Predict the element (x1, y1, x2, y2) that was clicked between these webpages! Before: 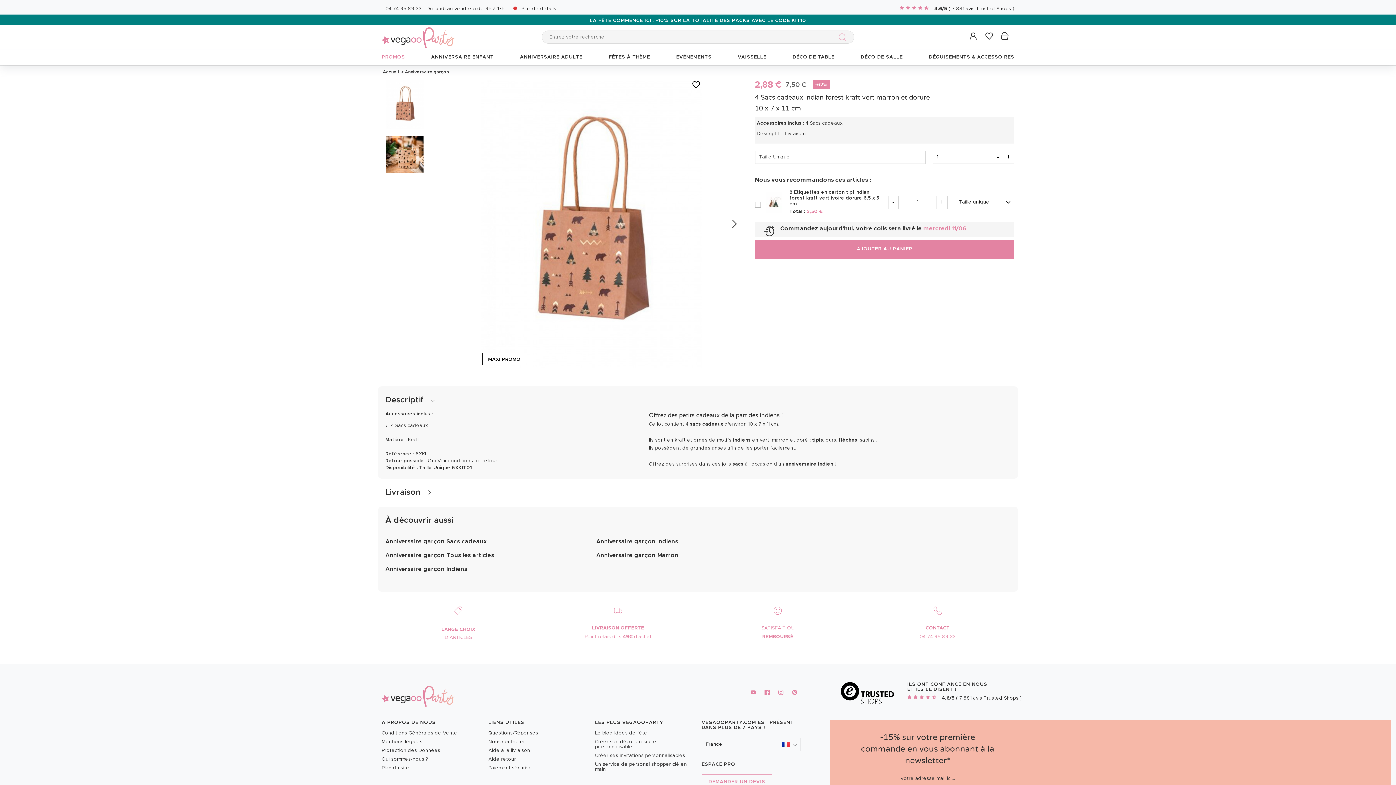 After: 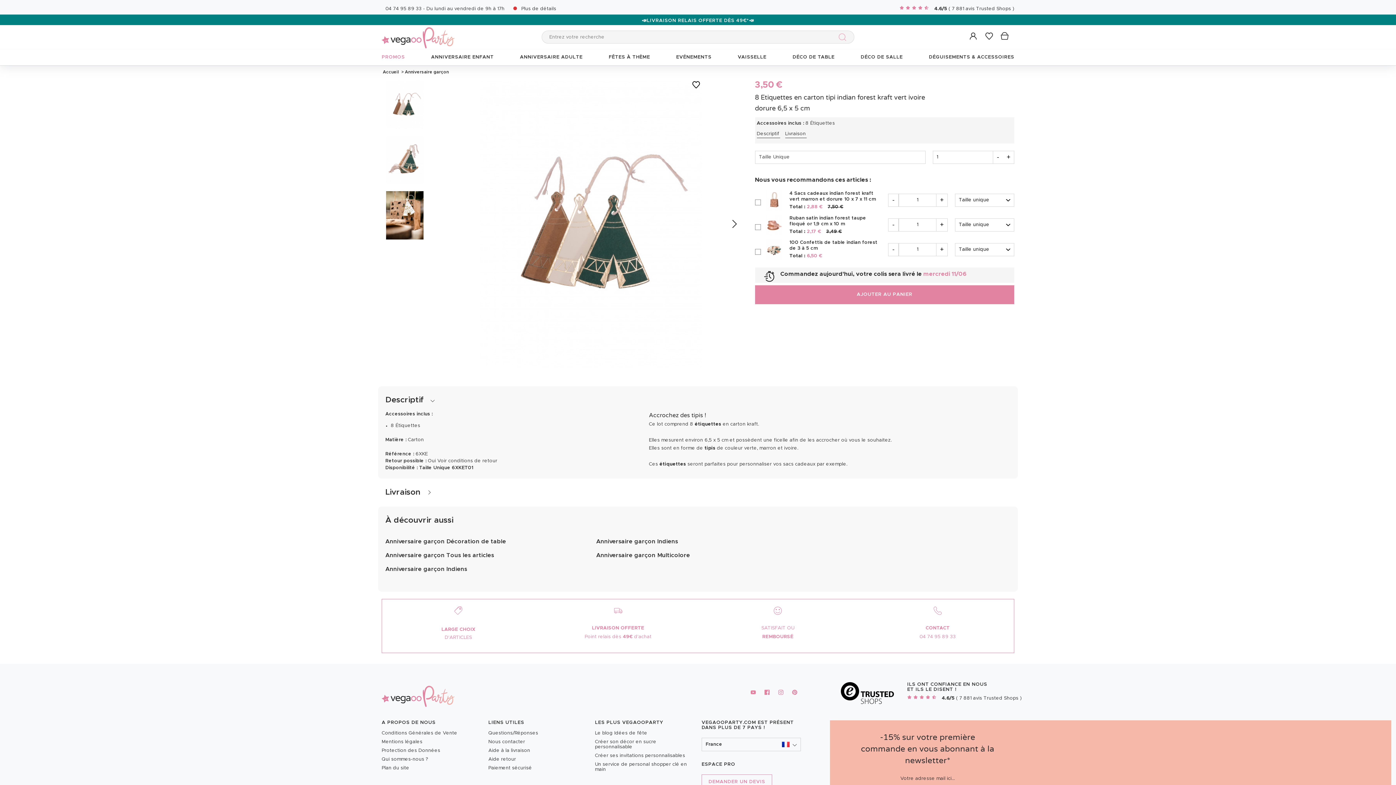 Action: bbox: (766, 189, 881, 215) label: 8 Etiquettes en carton tipi indian forest kraft vert ivoire dorure 6,5 x 5 cm

Total : 3,50 €